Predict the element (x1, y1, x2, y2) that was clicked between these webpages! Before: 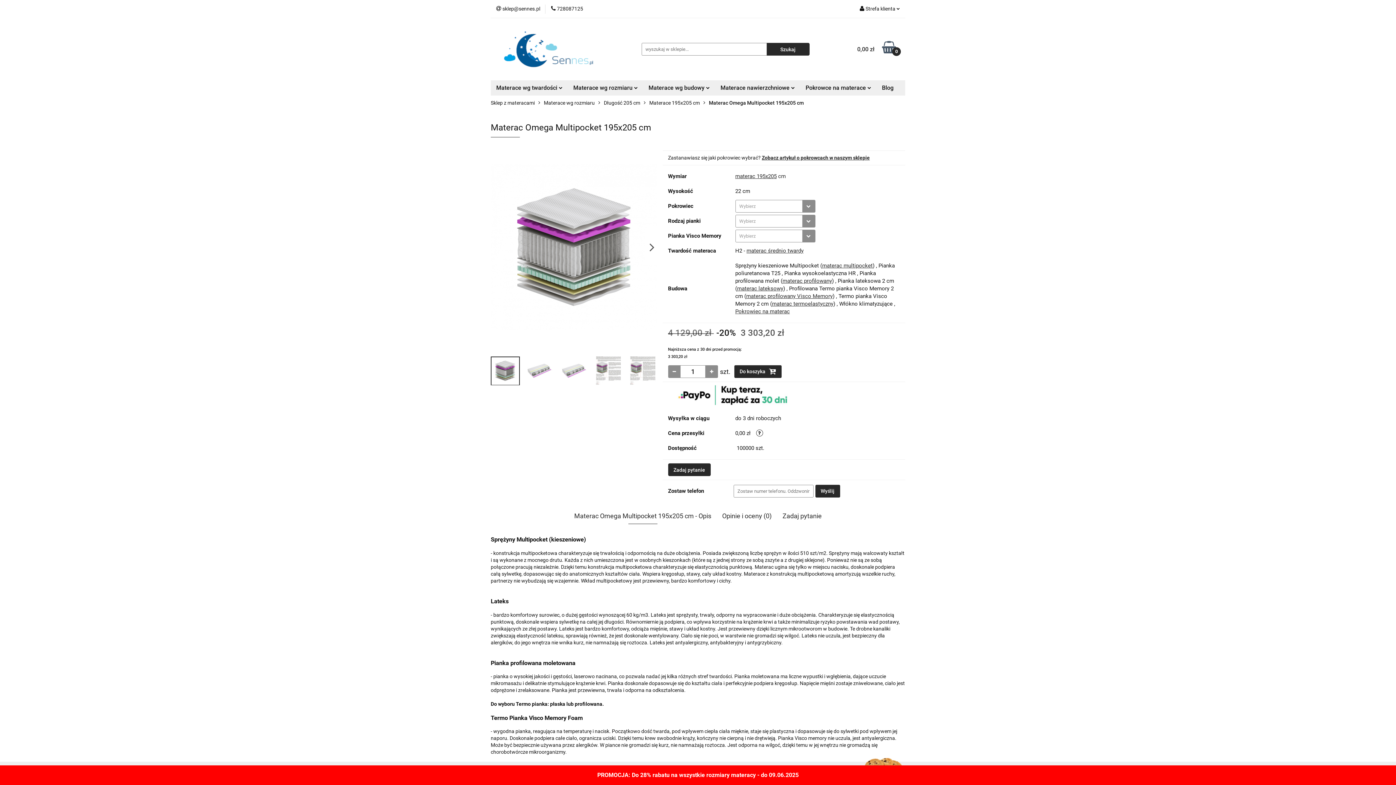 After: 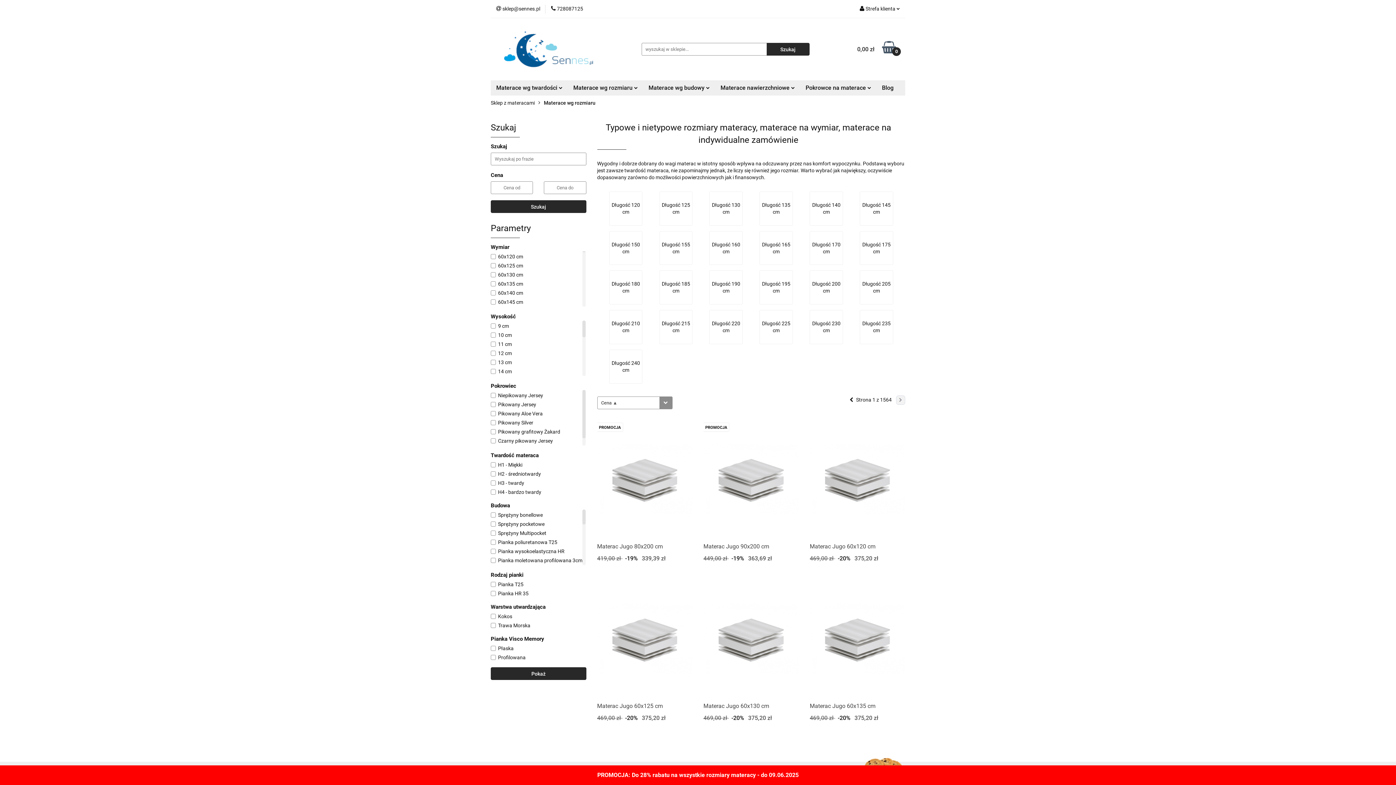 Action: label: Materace wg rozmiaru bbox: (544, 95, 594, 110)